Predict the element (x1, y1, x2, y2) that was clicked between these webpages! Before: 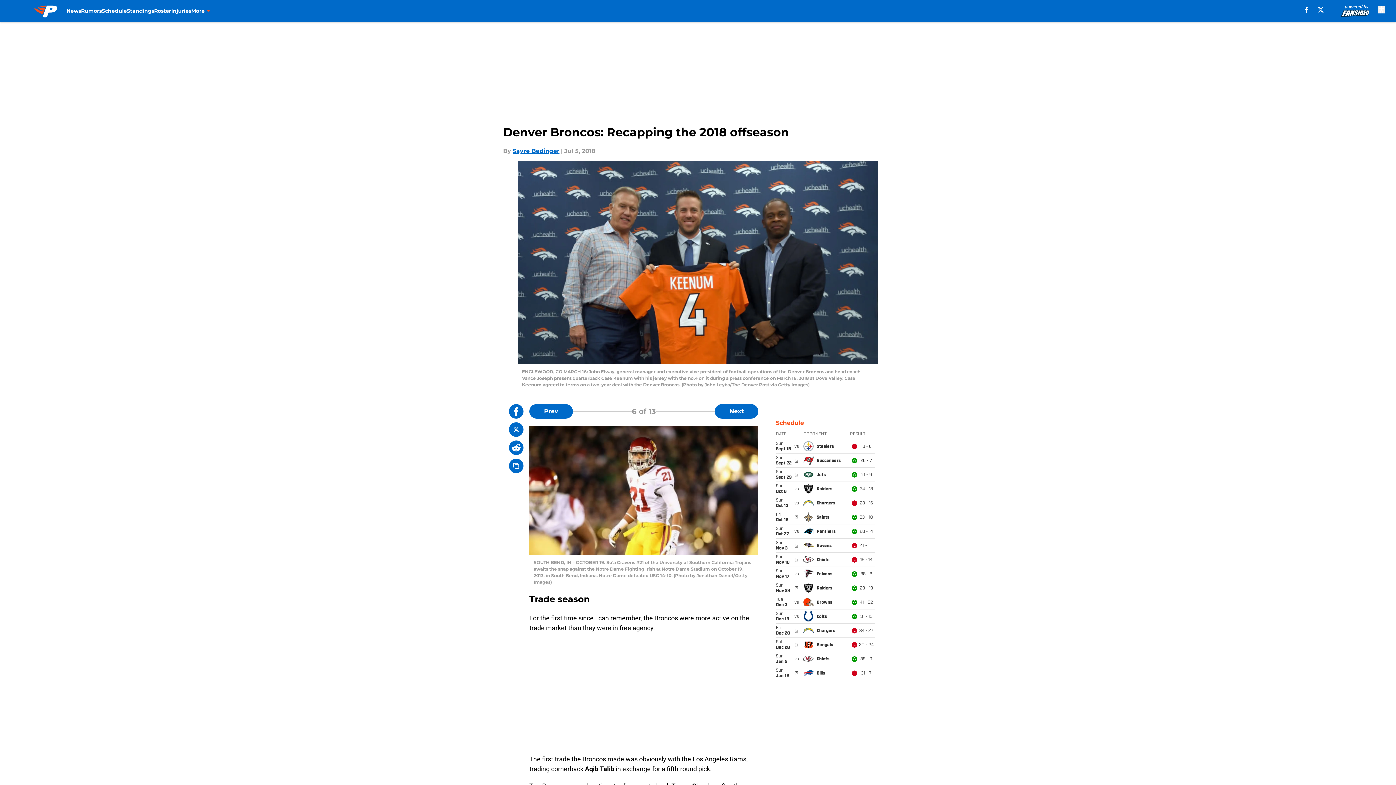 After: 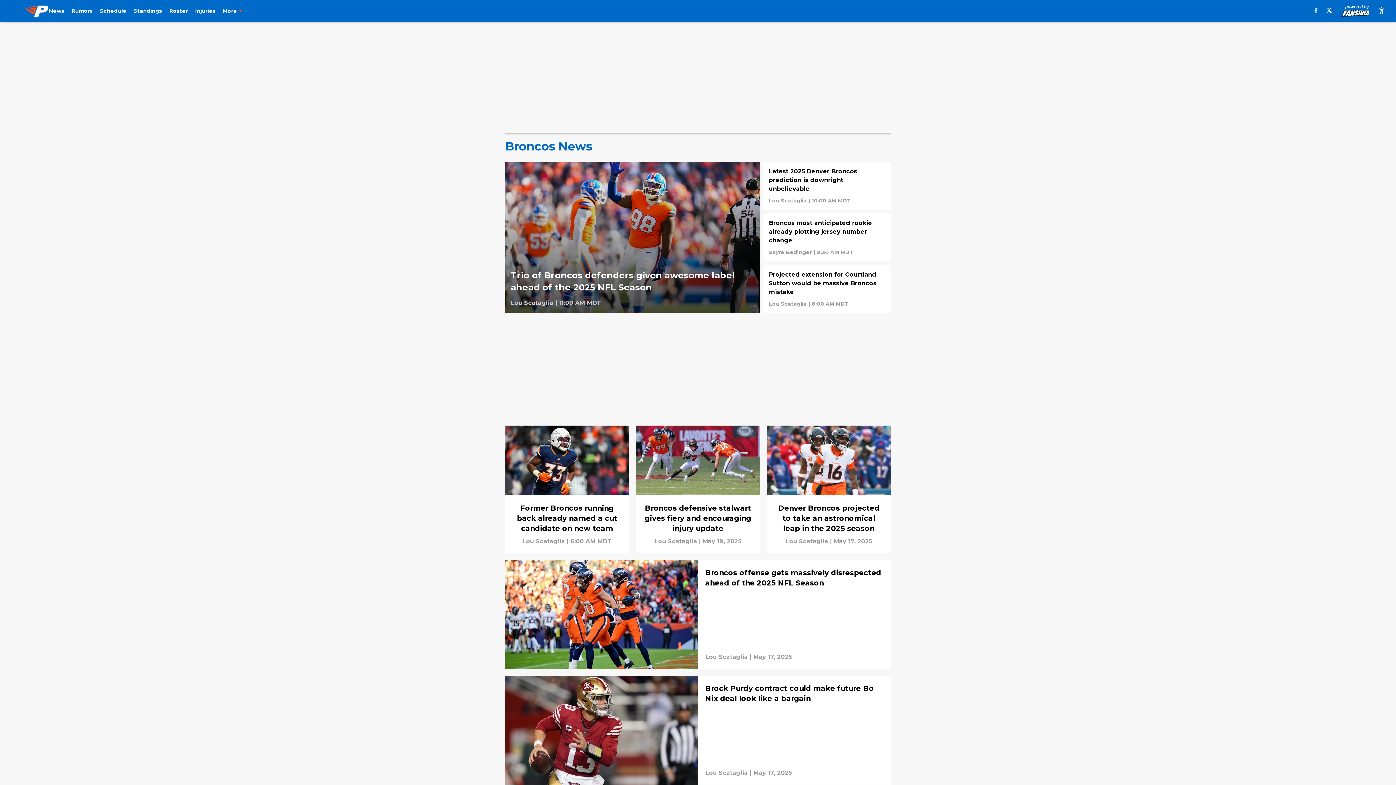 Action: bbox: (66, 0, 81, 21) label: News